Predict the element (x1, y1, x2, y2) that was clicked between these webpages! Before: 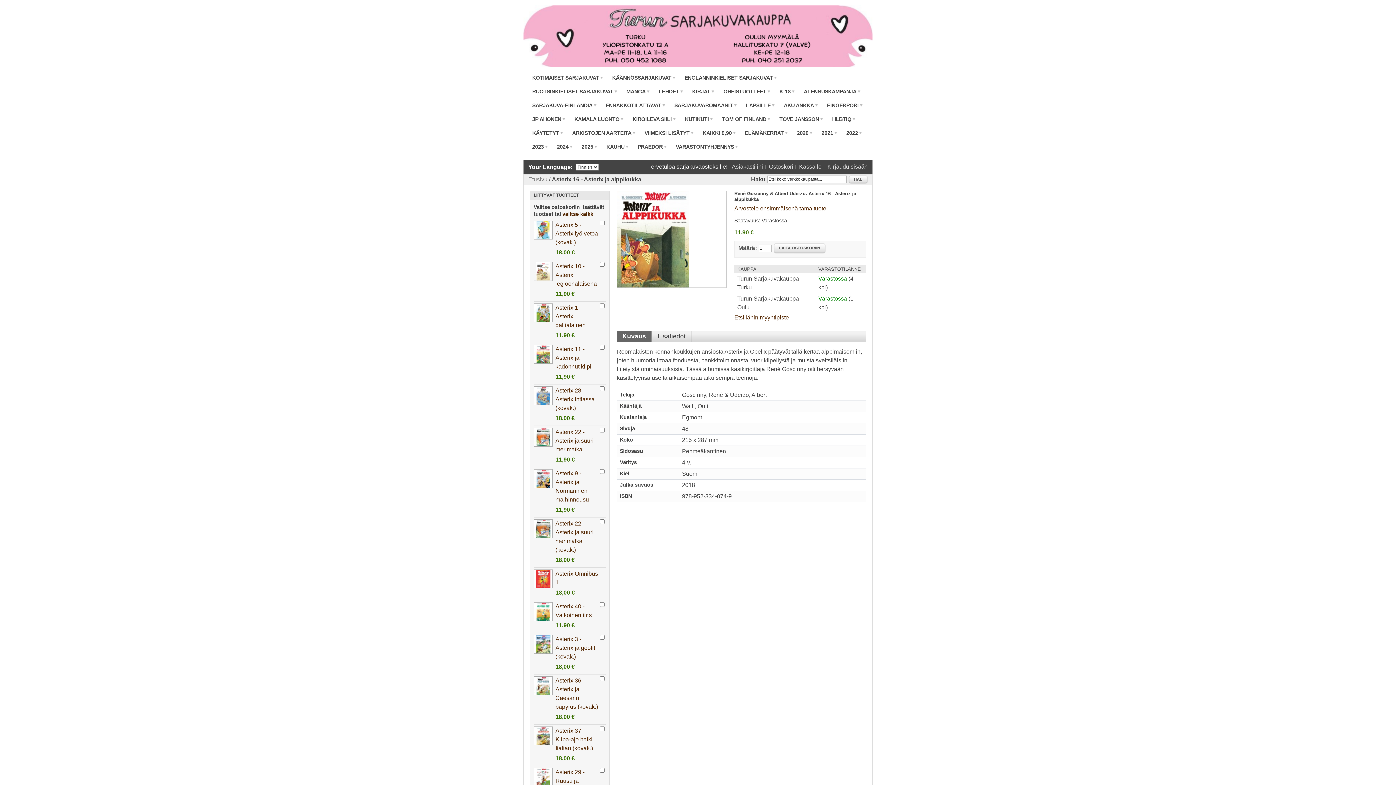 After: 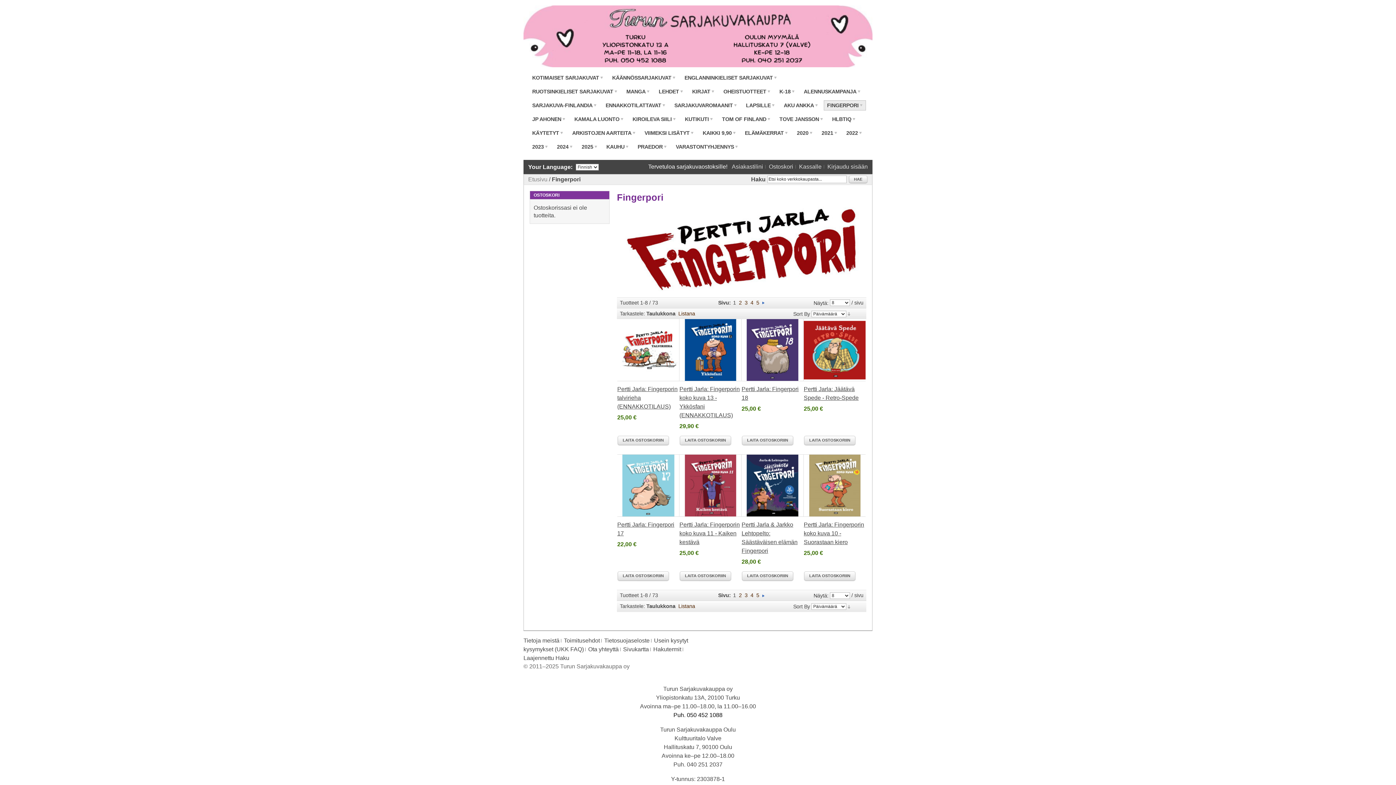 Action: bbox: (827, 101, 862, 109) label: FINGERPORI